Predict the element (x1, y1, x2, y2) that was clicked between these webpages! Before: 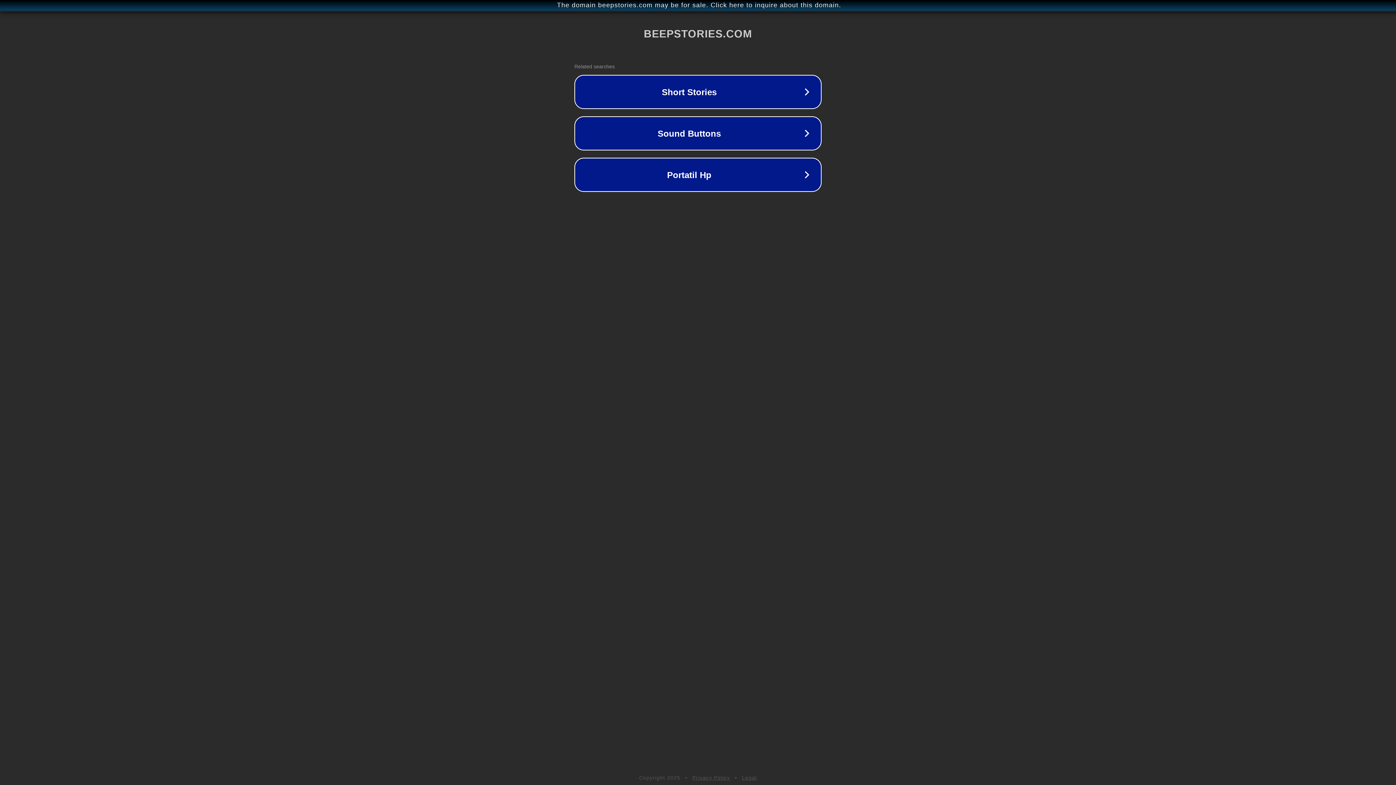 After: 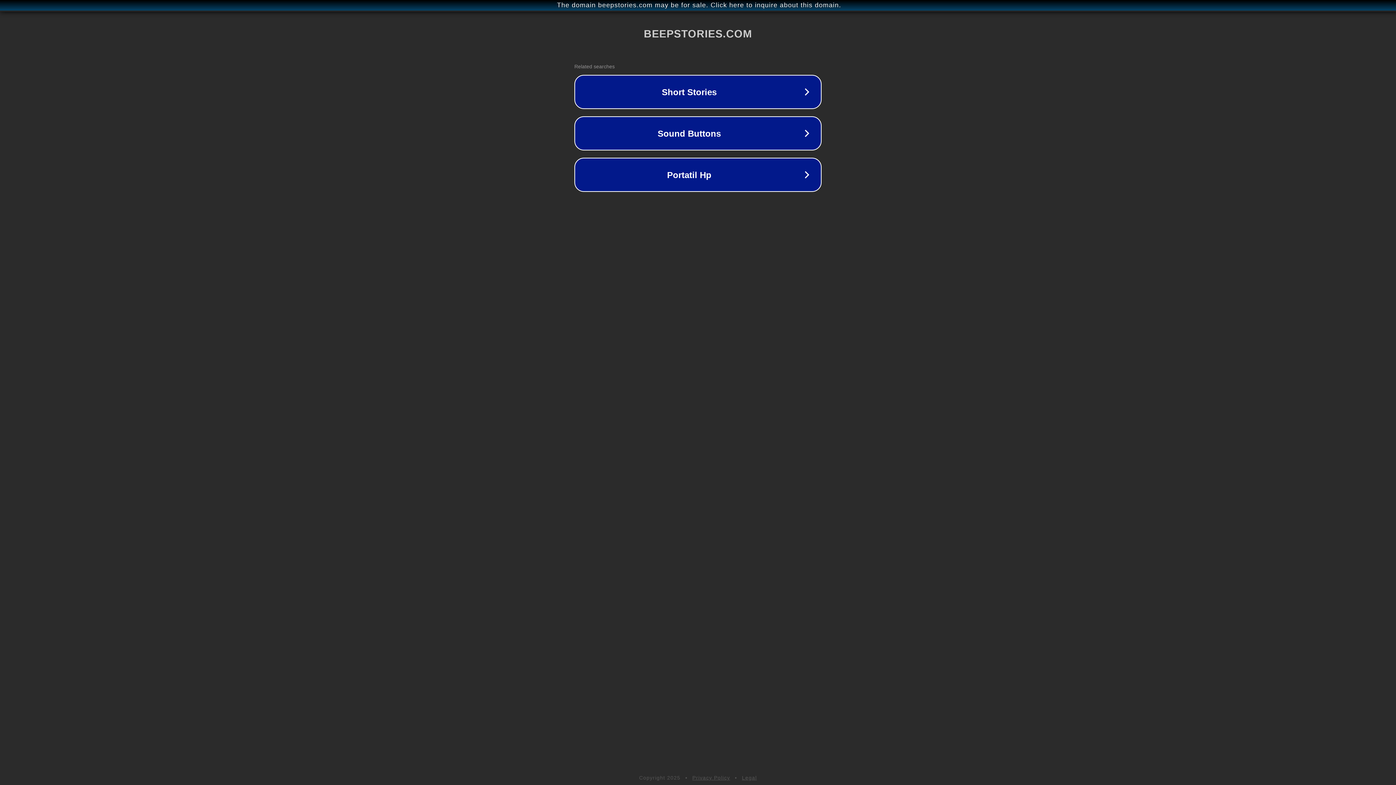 Action: label: Privacy Policy bbox: (692, 775, 730, 781)